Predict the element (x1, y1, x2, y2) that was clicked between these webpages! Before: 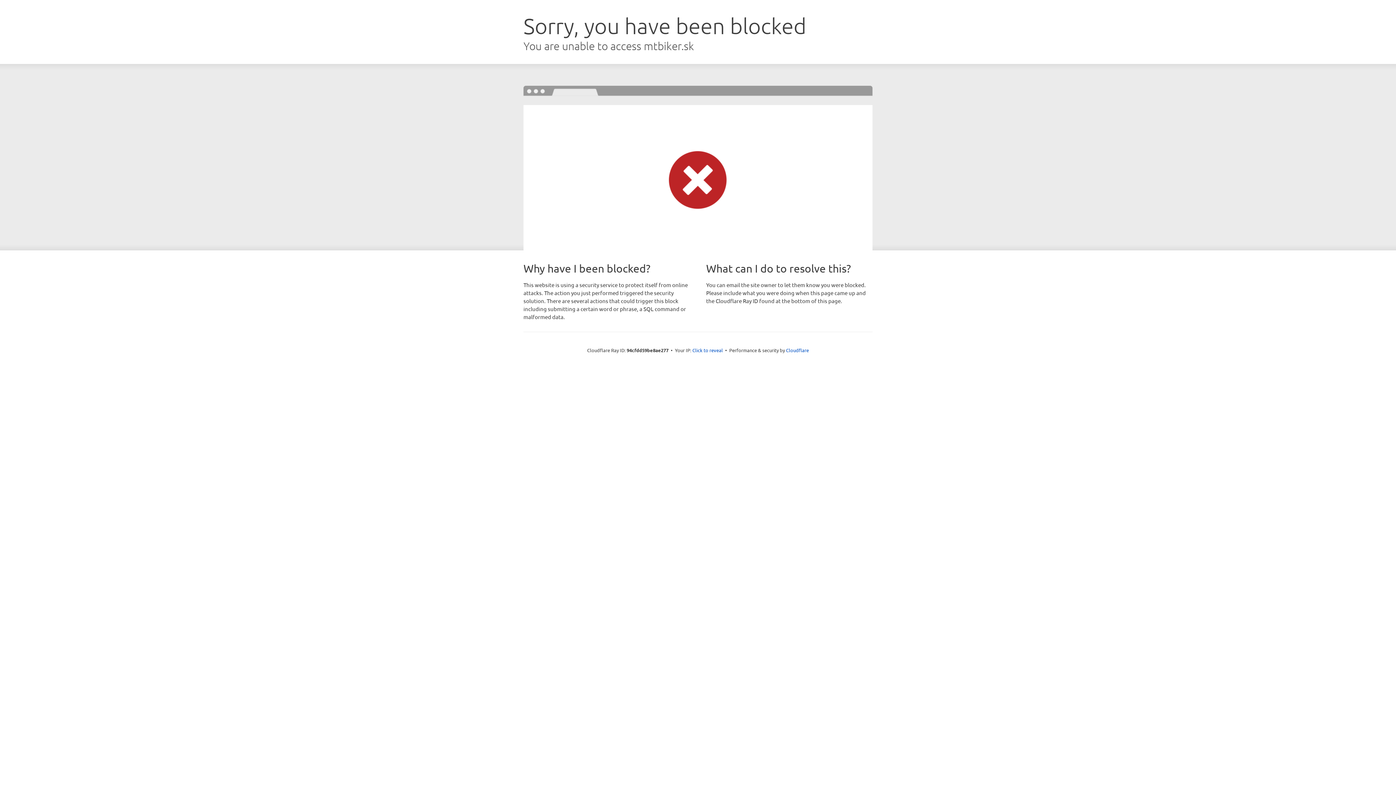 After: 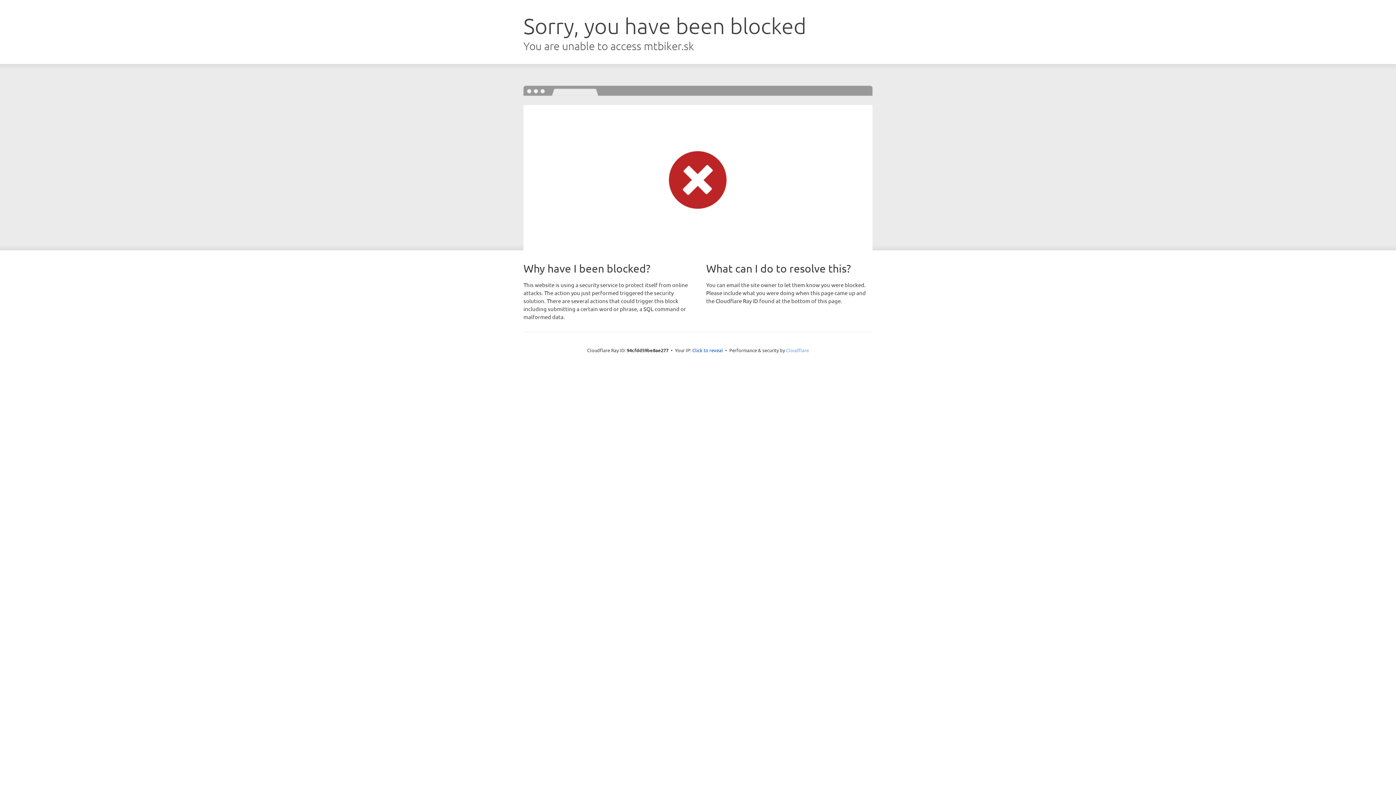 Action: label: Cloudflare bbox: (786, 347, 809, 353)